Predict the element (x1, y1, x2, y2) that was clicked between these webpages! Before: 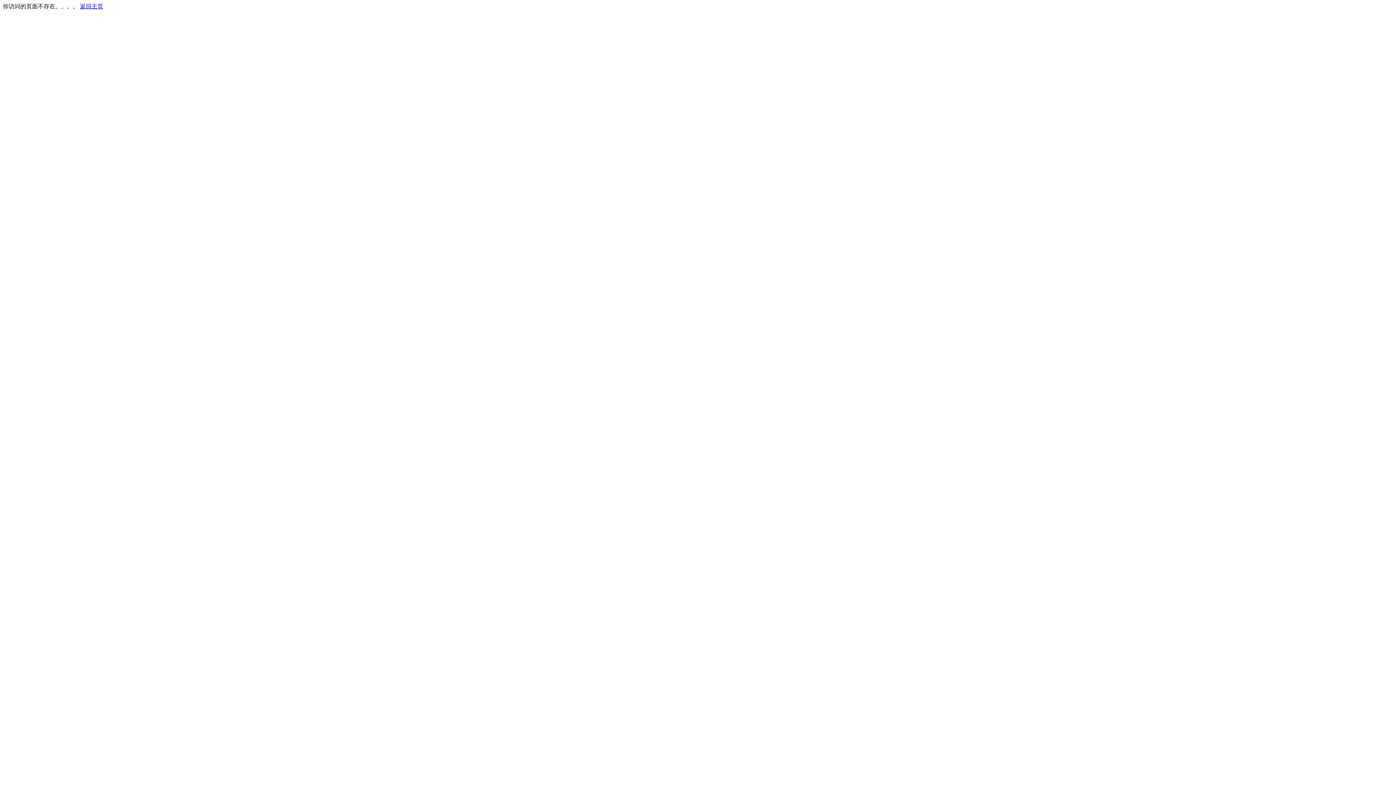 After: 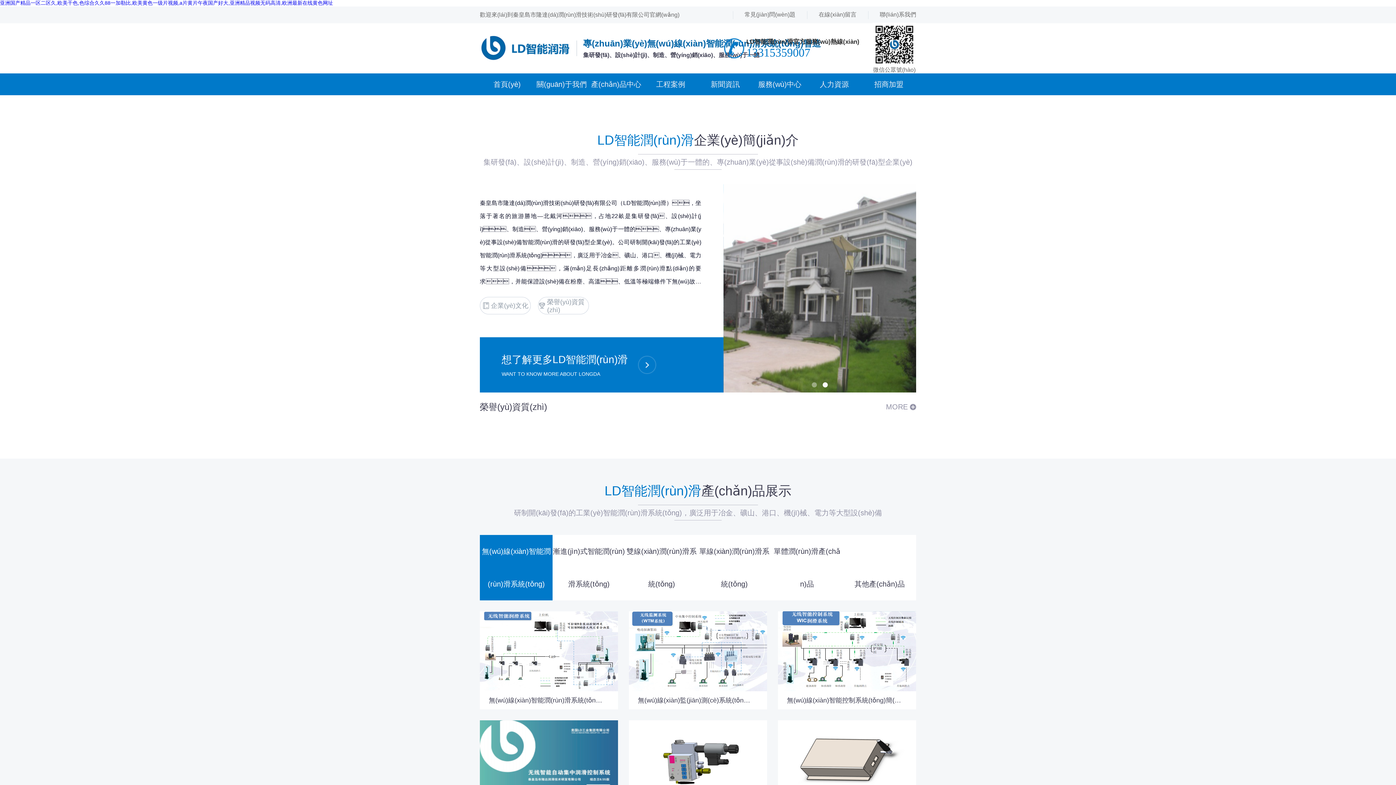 Action: label: 返回主页 bbox: (80, 3, 103, 9)